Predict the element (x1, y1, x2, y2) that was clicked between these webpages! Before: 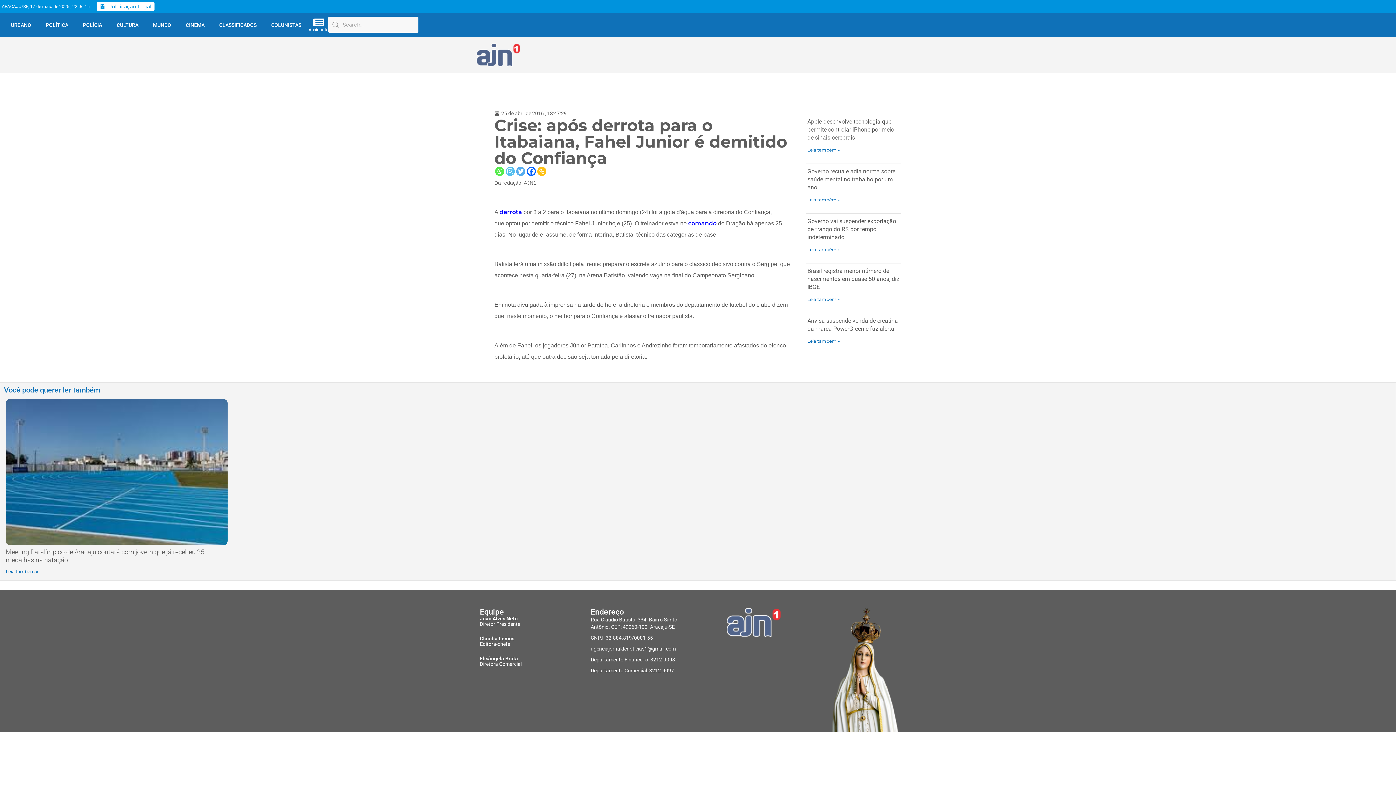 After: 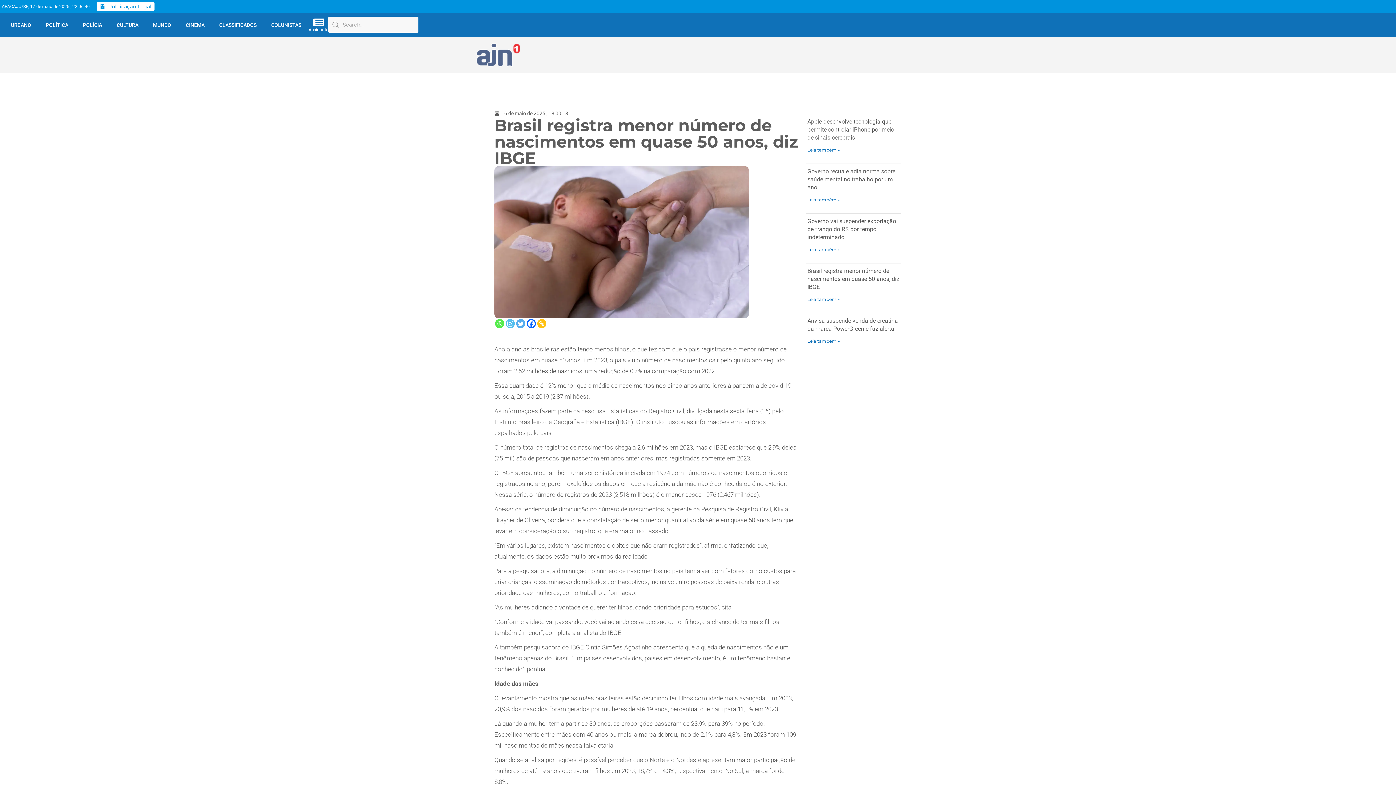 Action: label: Brasil registra menor número de nascimentos em quase 50 anos, diz IBGE bbox: (807, 267, 899, 290)